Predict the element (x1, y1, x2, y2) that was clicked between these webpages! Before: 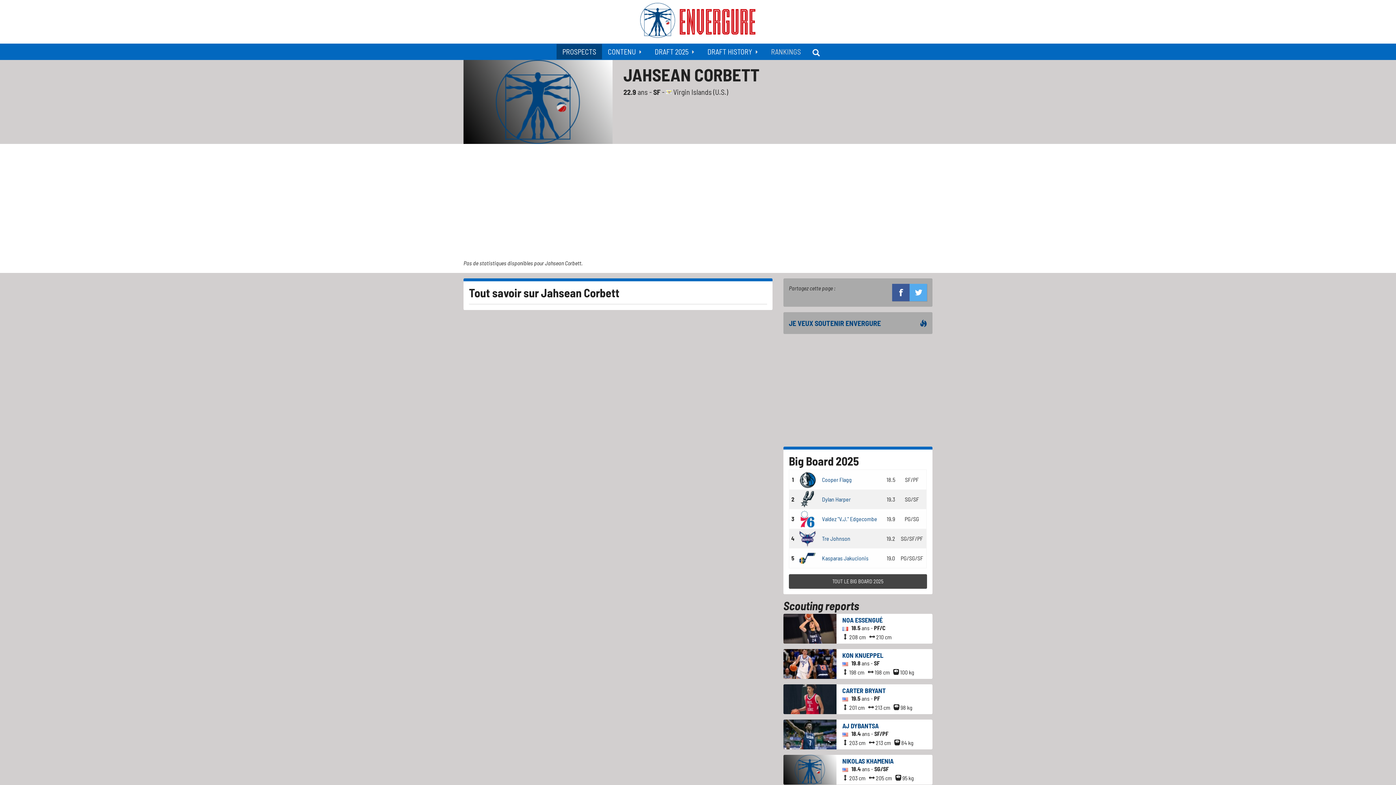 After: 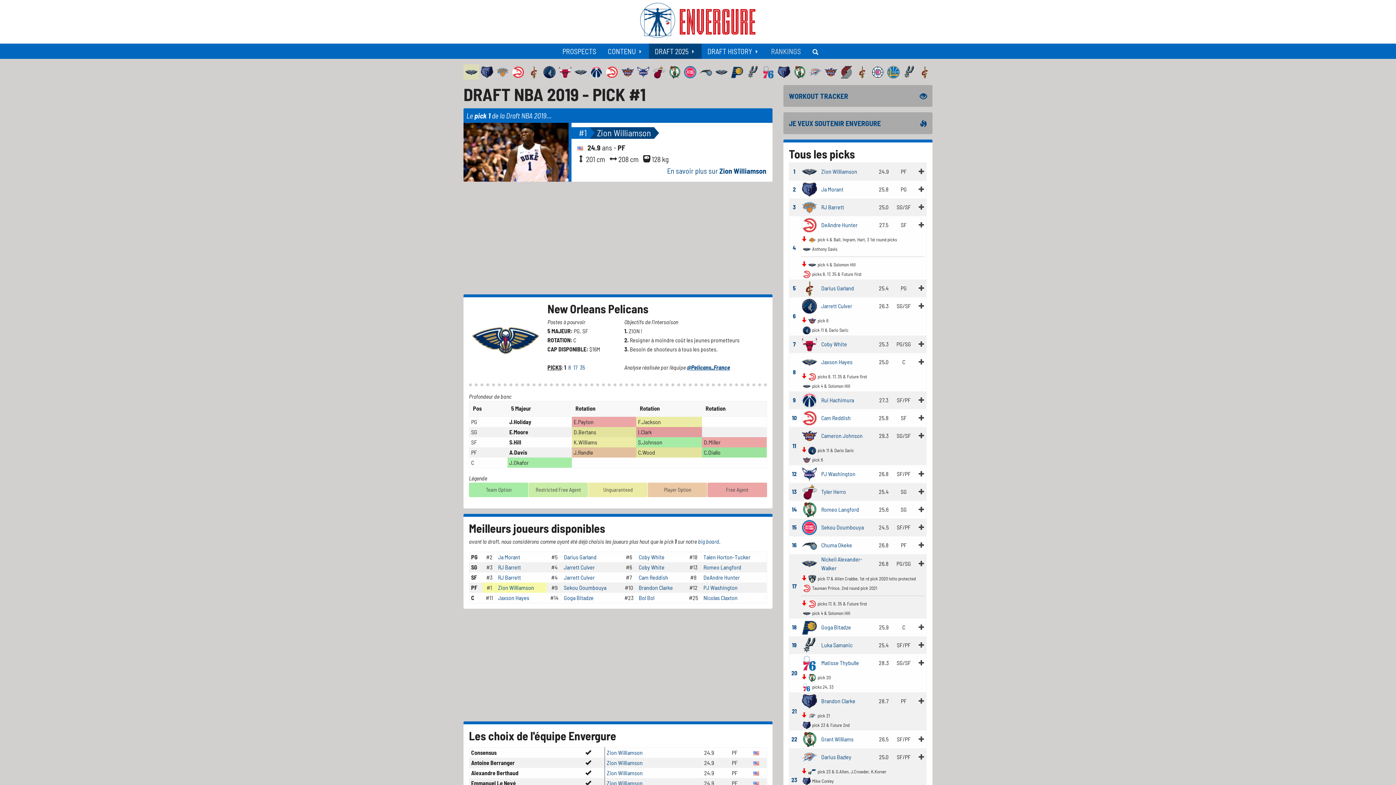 Action: label: DRAFT HISTORY bbox: (701, 44, 765, 59)